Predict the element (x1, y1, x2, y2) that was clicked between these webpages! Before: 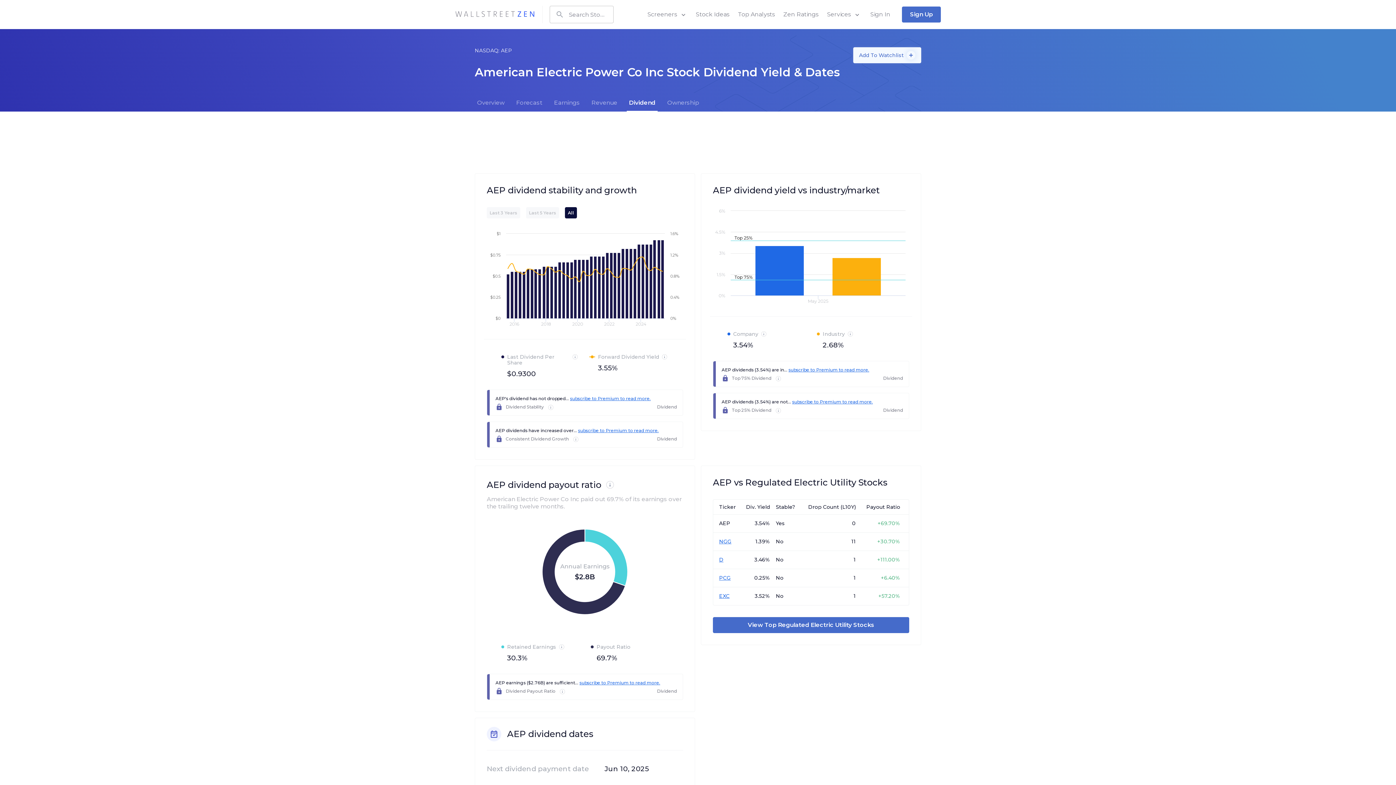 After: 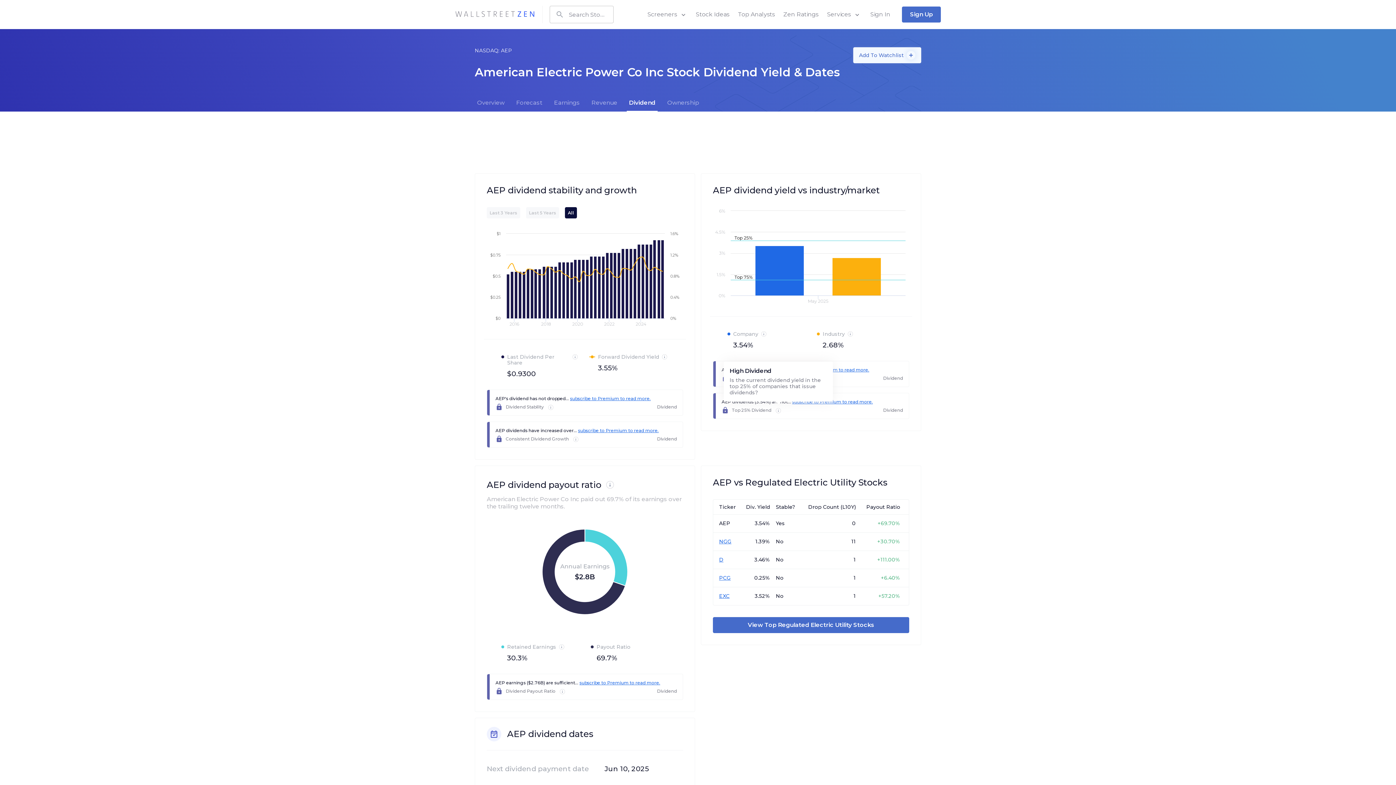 Action: bbox: (774, 406, 782, 414)